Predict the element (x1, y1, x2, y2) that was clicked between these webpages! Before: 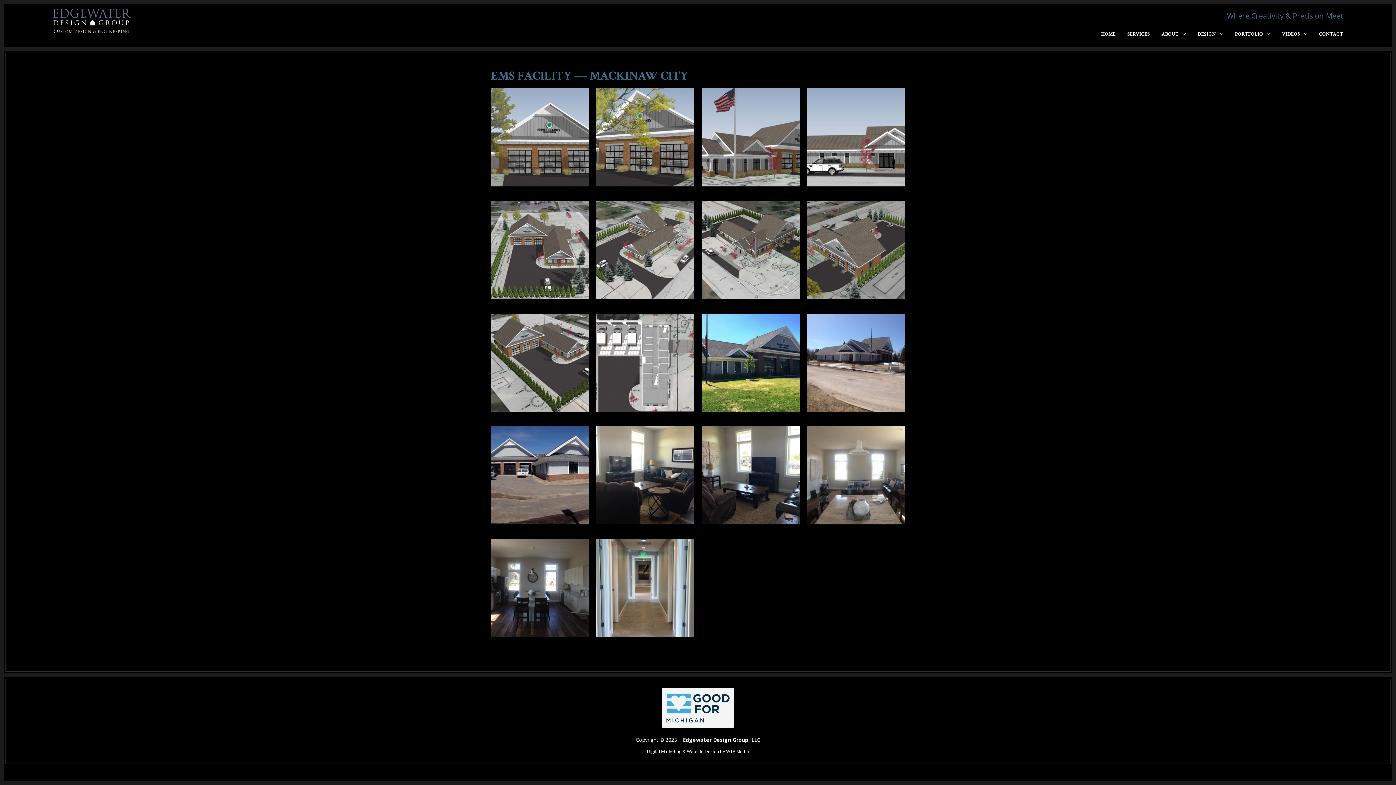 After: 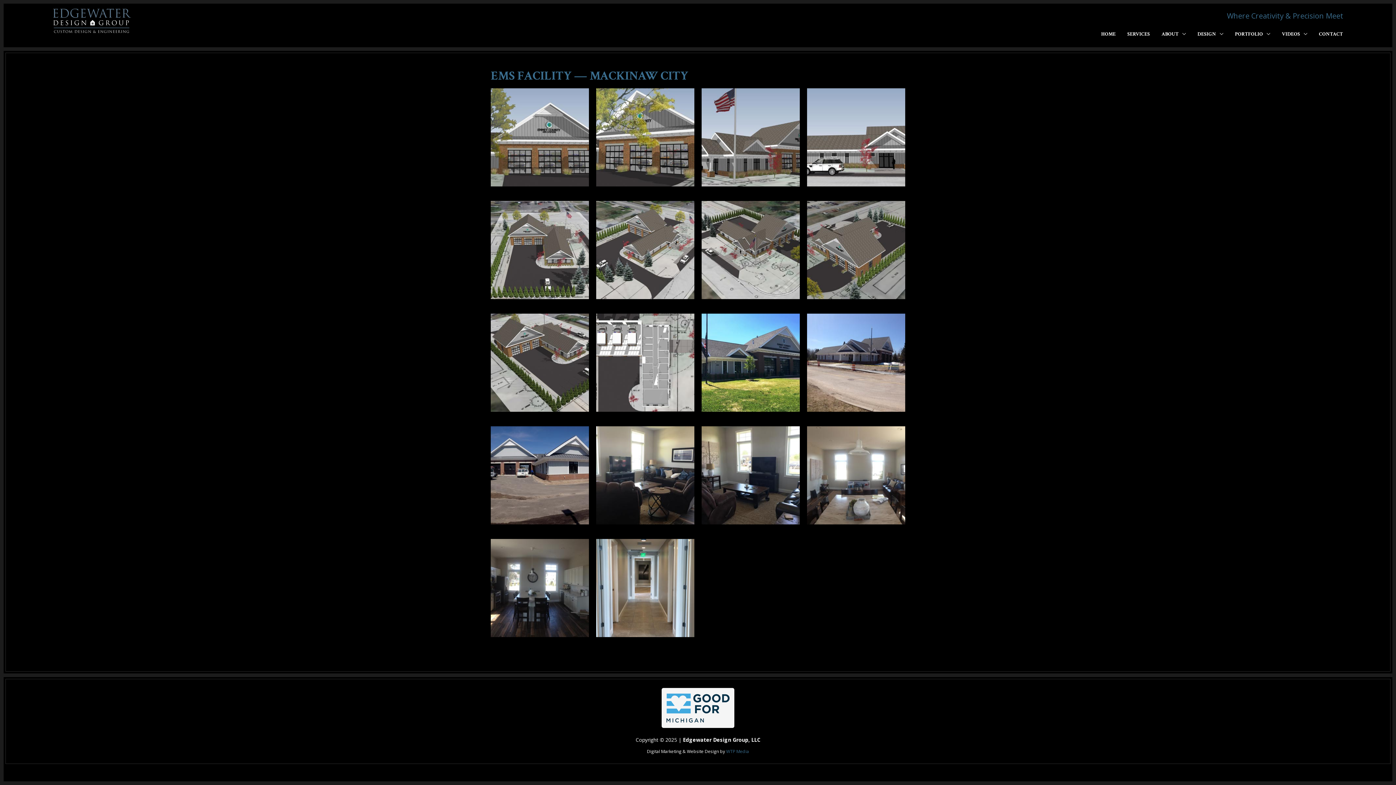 Action: label: WTP Media bbox: (726, 748, 749, 754)